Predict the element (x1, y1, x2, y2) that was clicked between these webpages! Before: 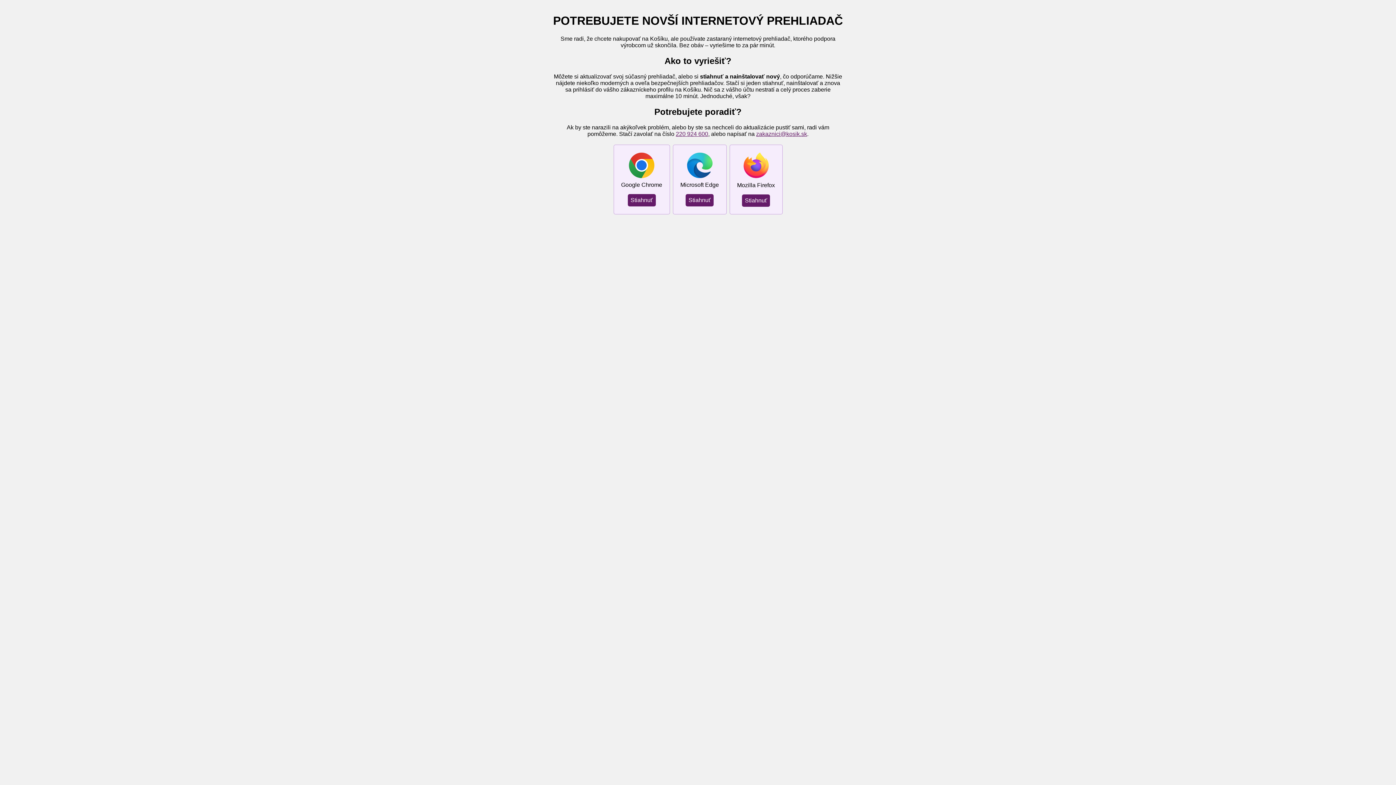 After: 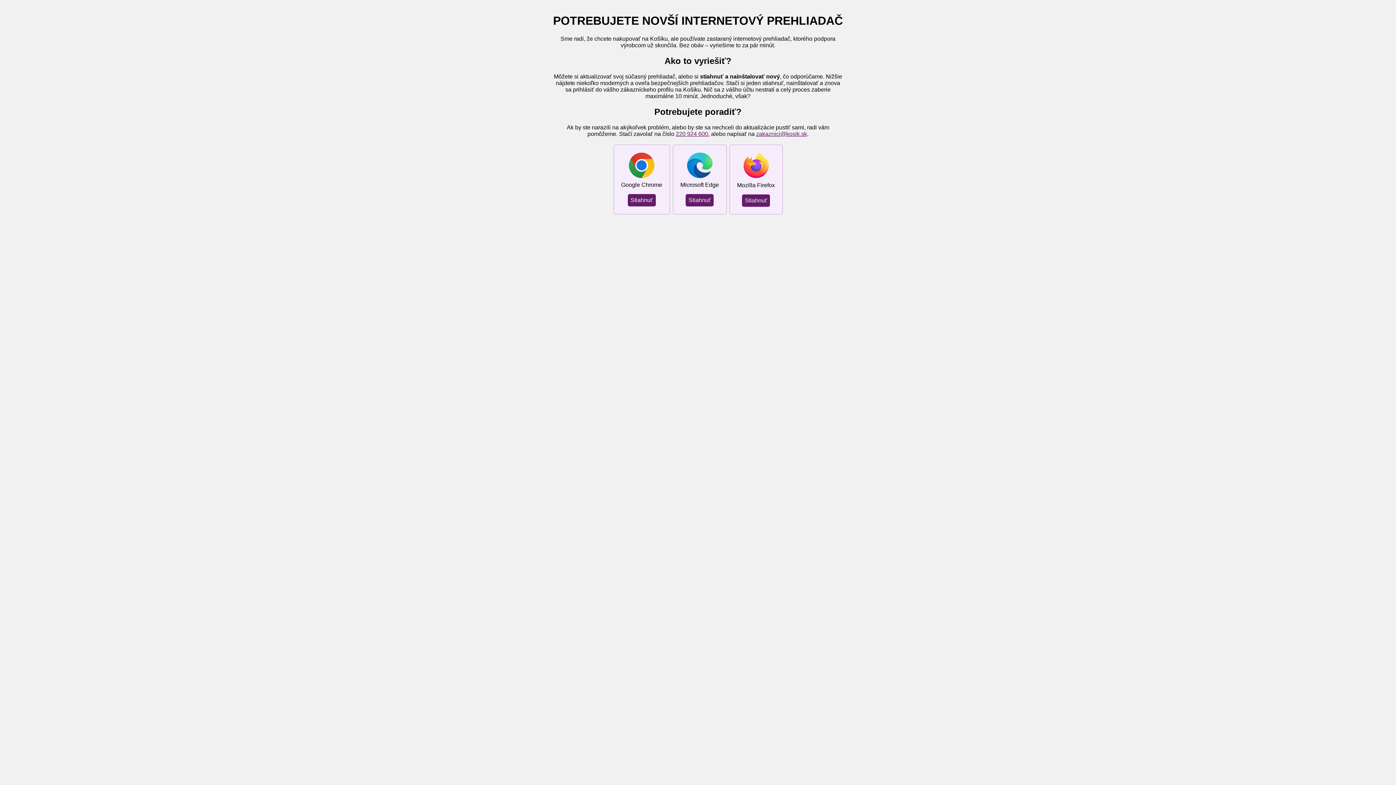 Action: label: 220 924 600 bbox: (676, 130, 708, 136)